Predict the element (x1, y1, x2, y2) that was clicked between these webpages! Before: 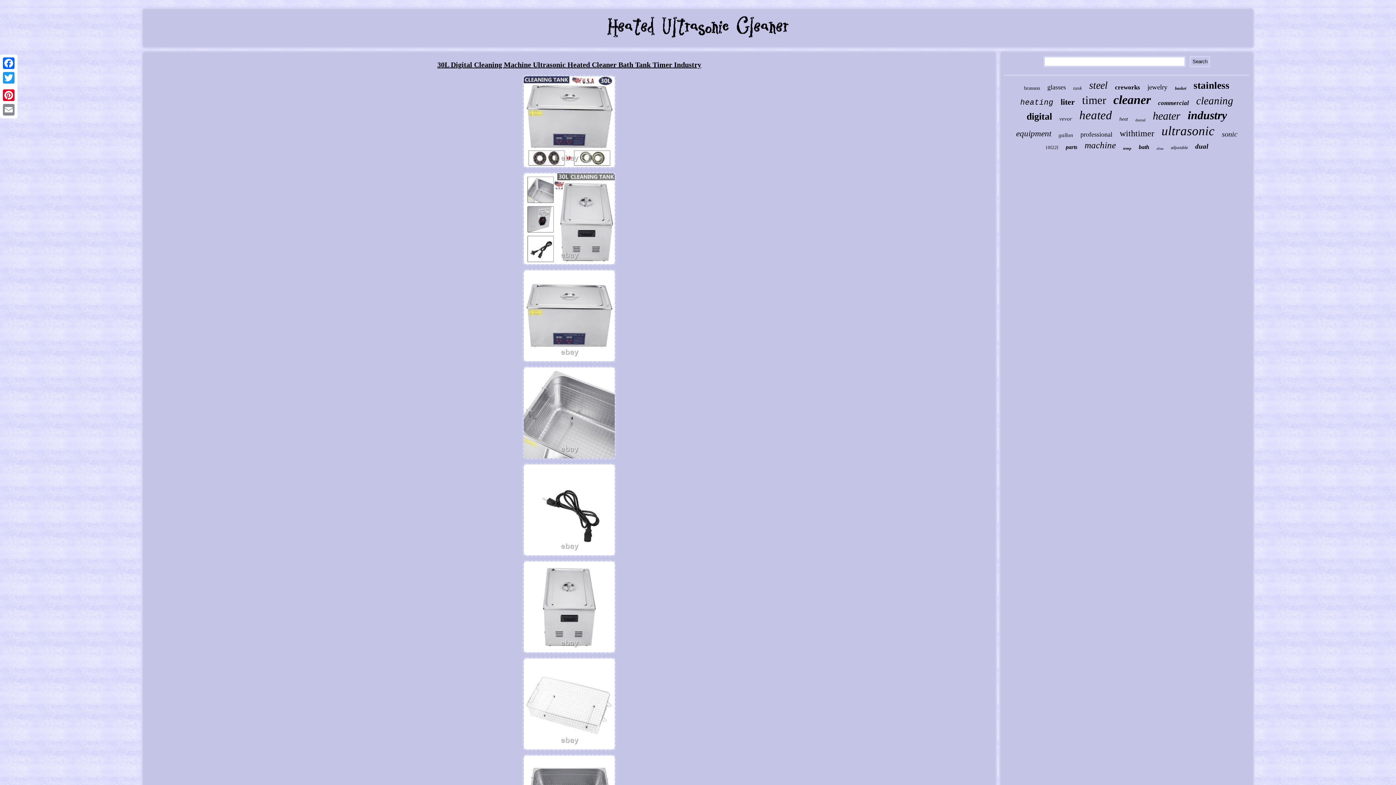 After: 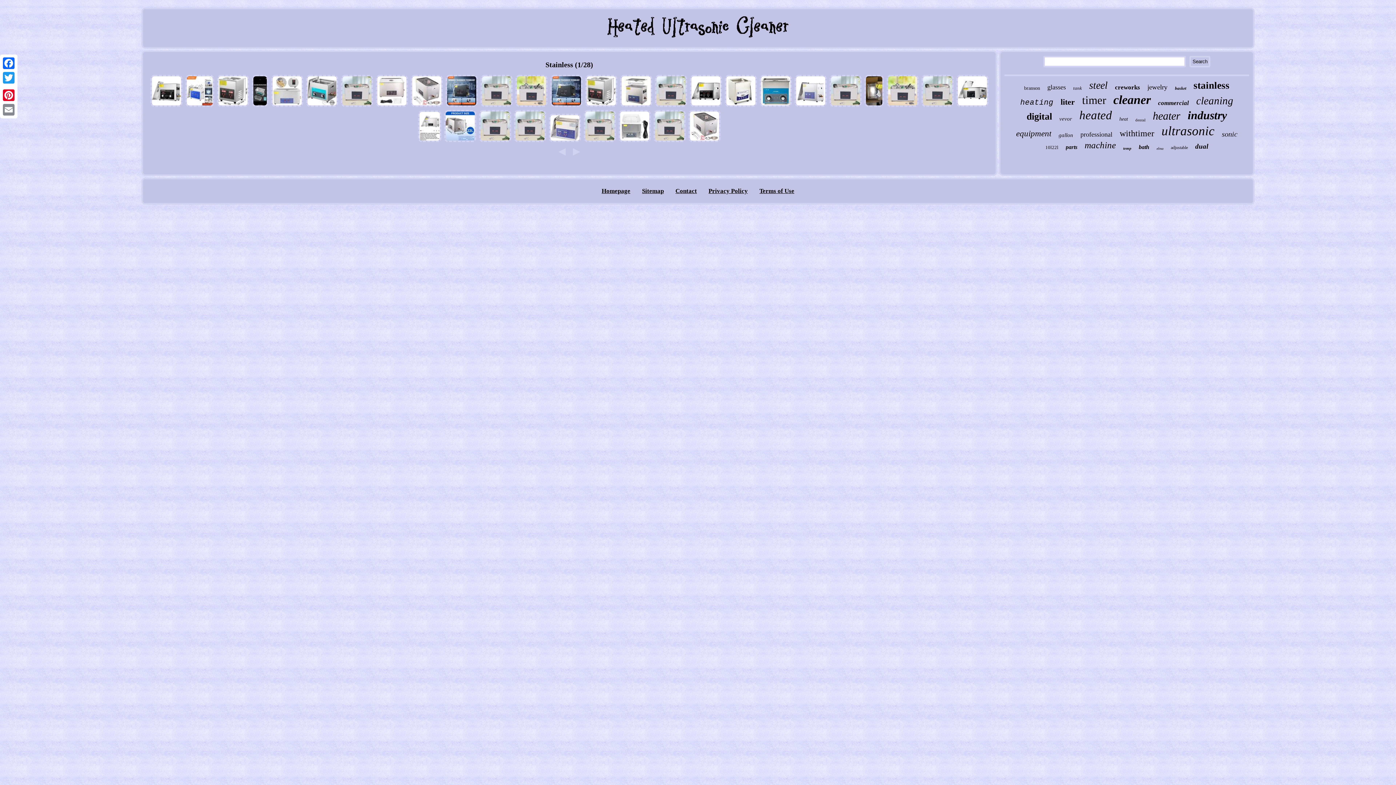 Action: label: stainless bbox: (1193, 80, 1229, 91)